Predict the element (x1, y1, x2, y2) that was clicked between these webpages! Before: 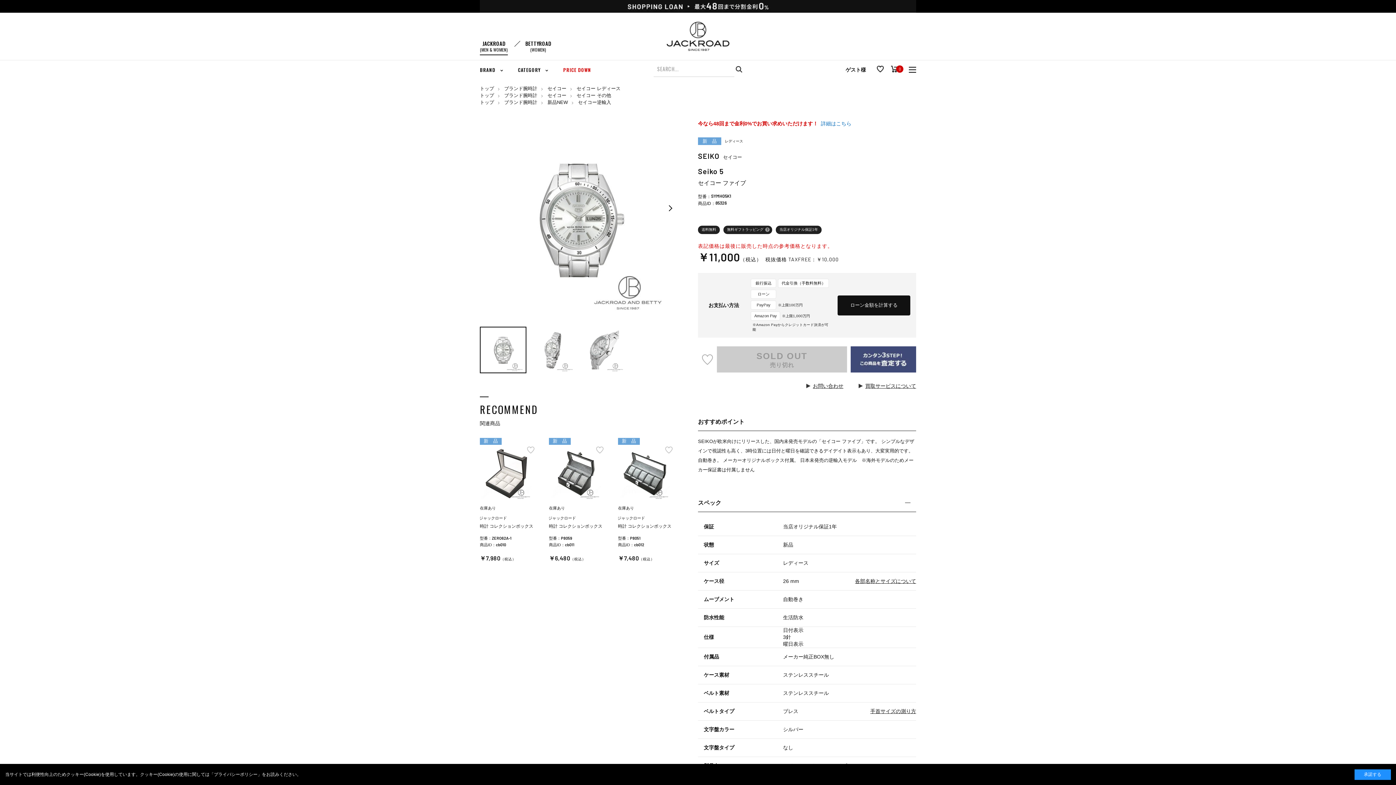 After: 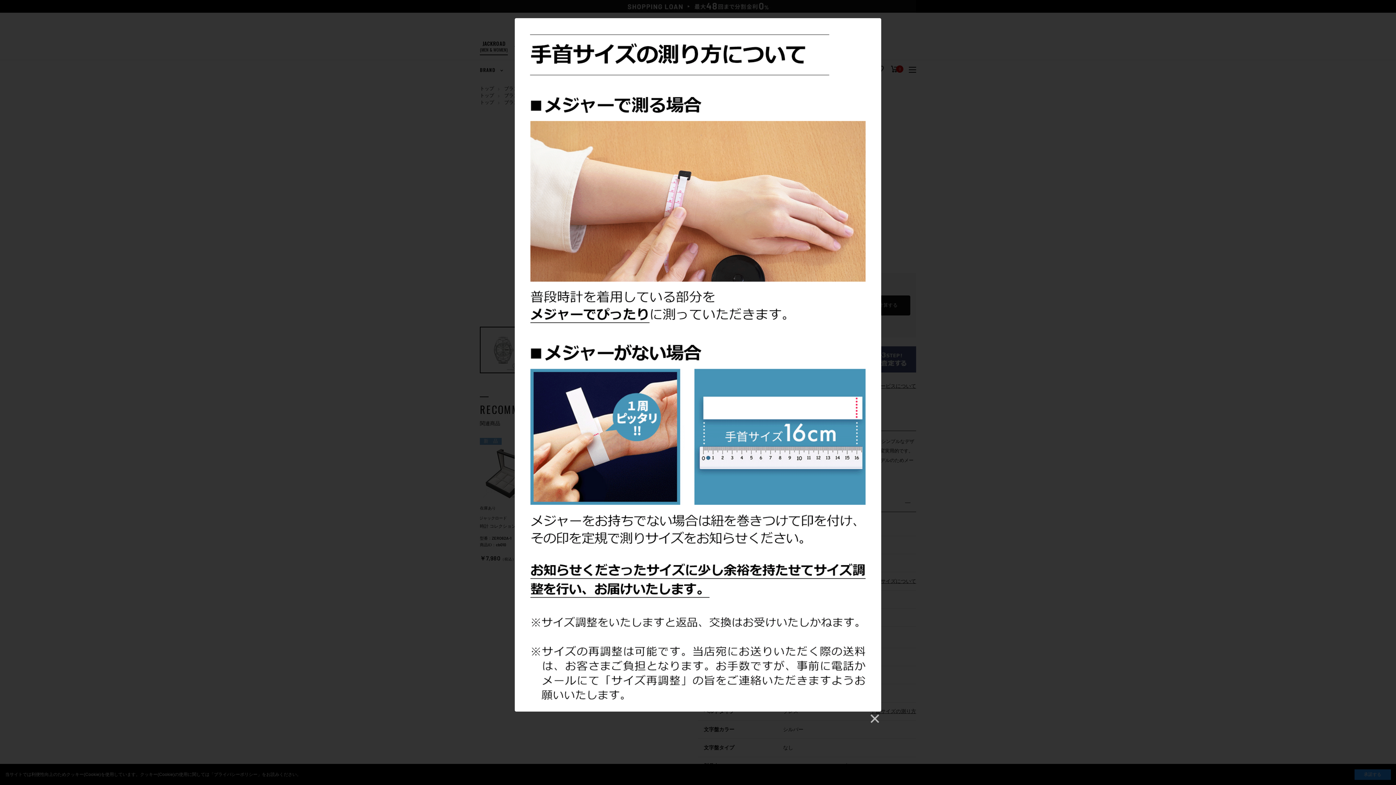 Action: bbox: (870, 708, 916, 715) label: 手首サイズの測り方